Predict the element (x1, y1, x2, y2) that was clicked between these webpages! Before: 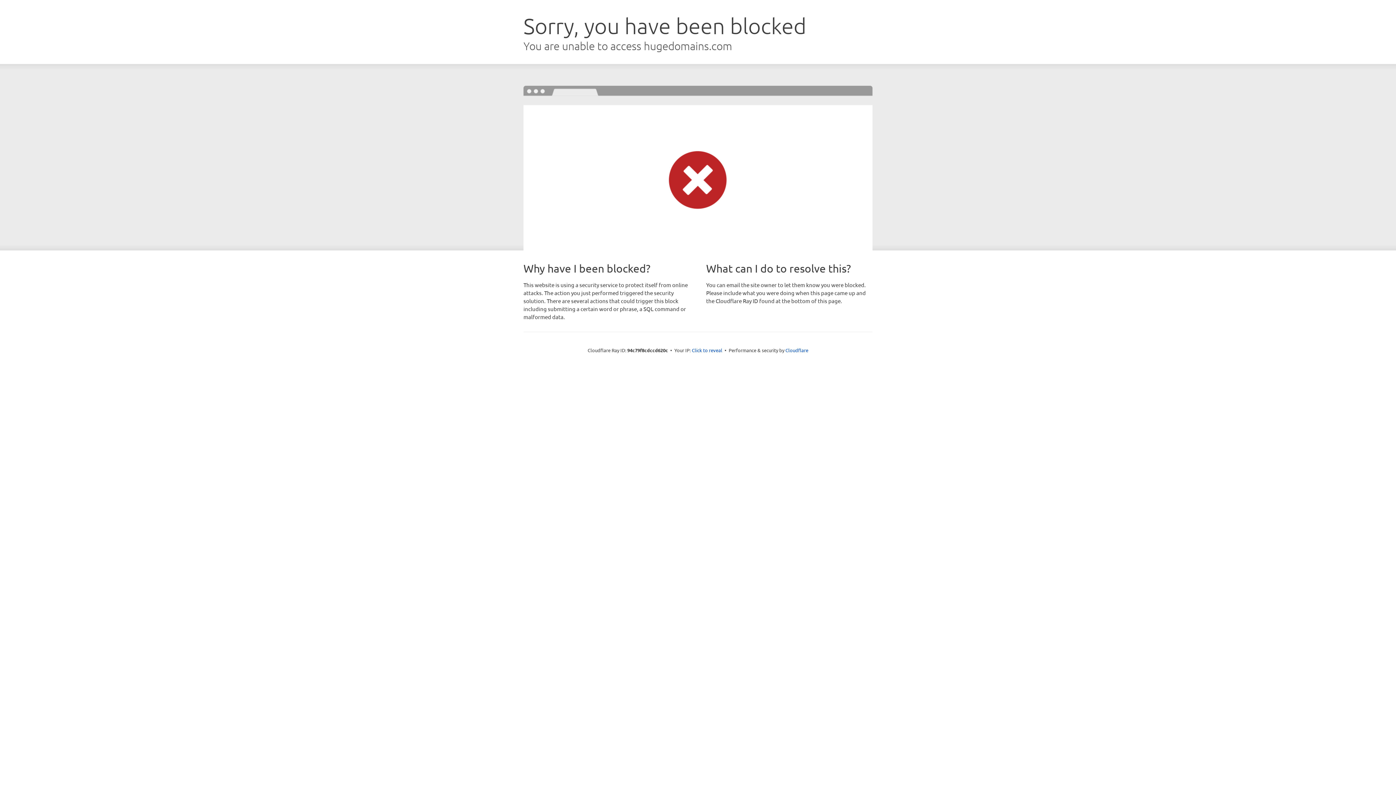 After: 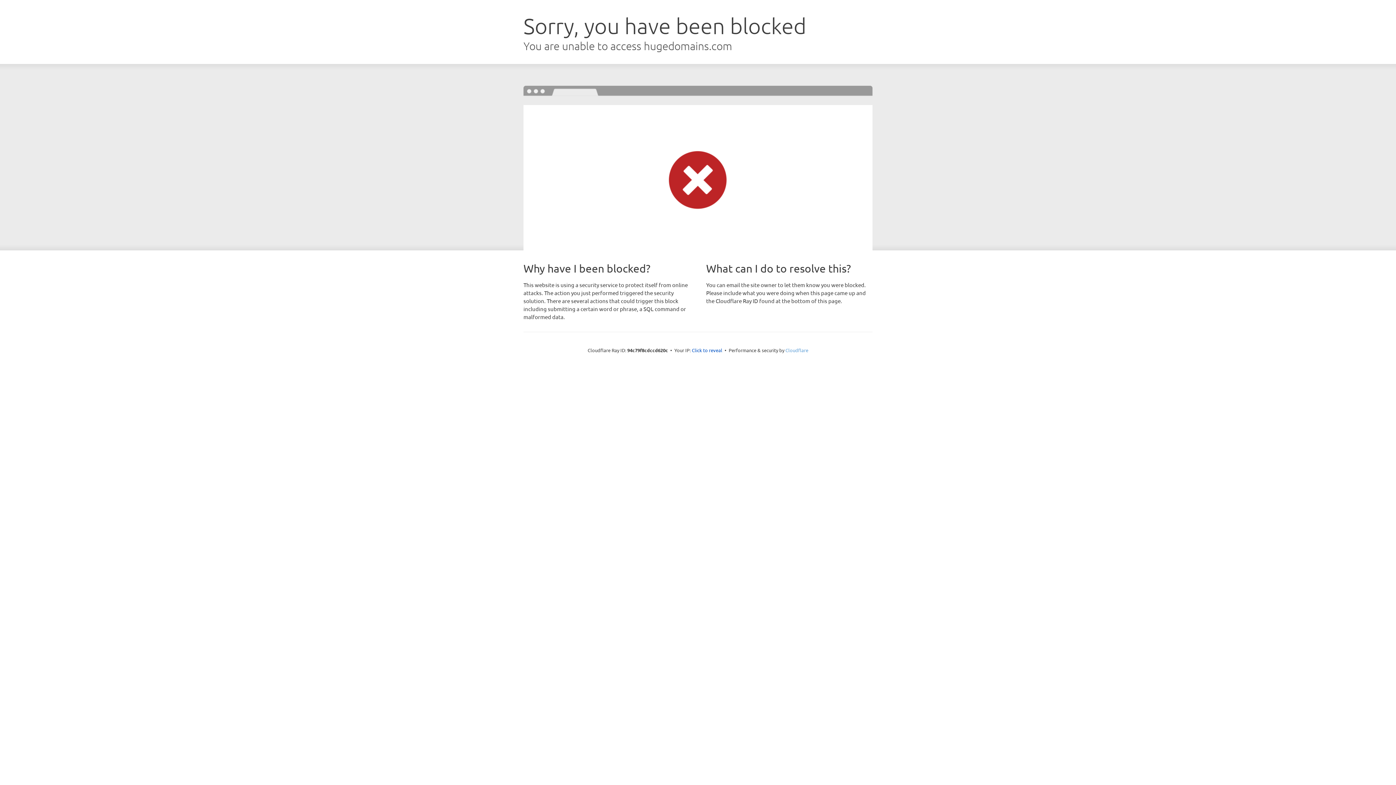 Action: bbox: (785, 347, 808, 353) label: Cloudflare